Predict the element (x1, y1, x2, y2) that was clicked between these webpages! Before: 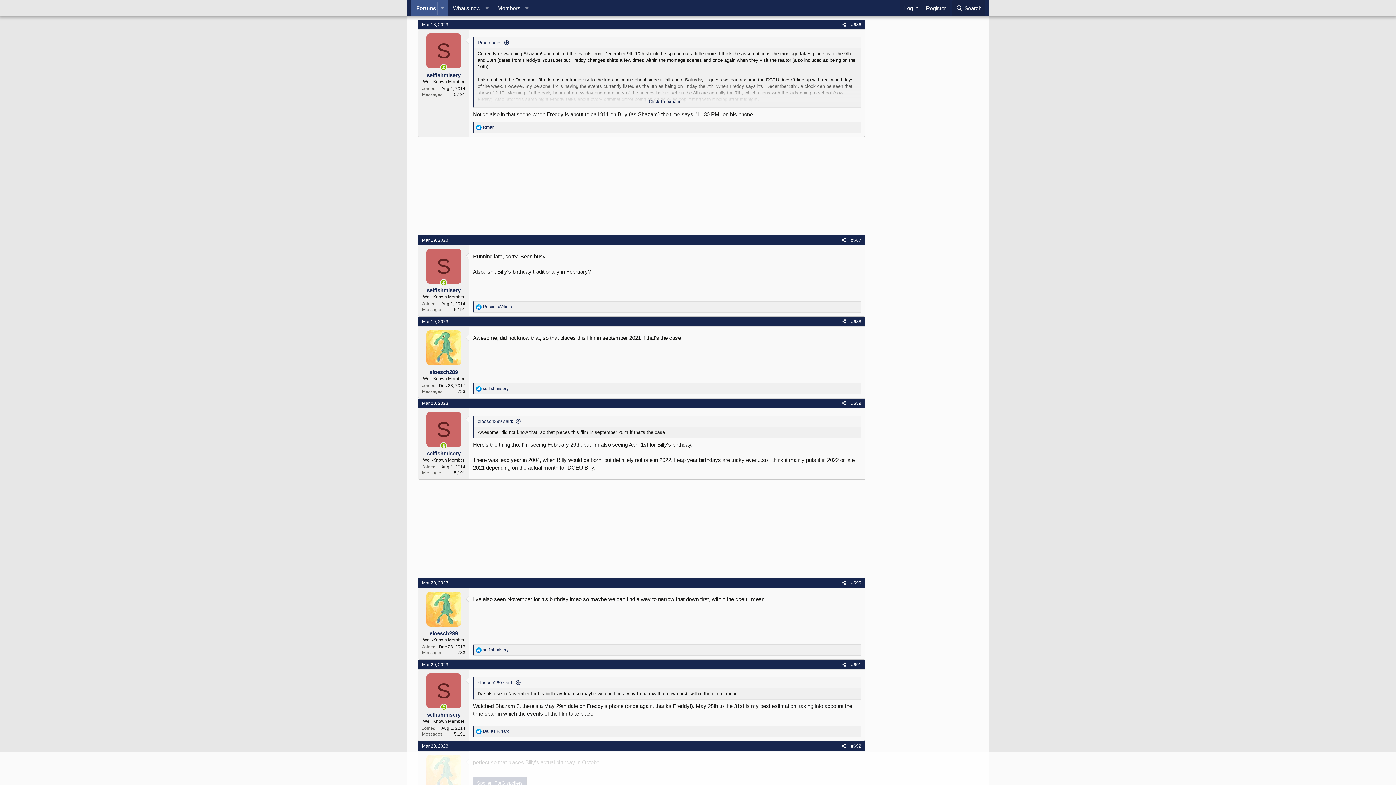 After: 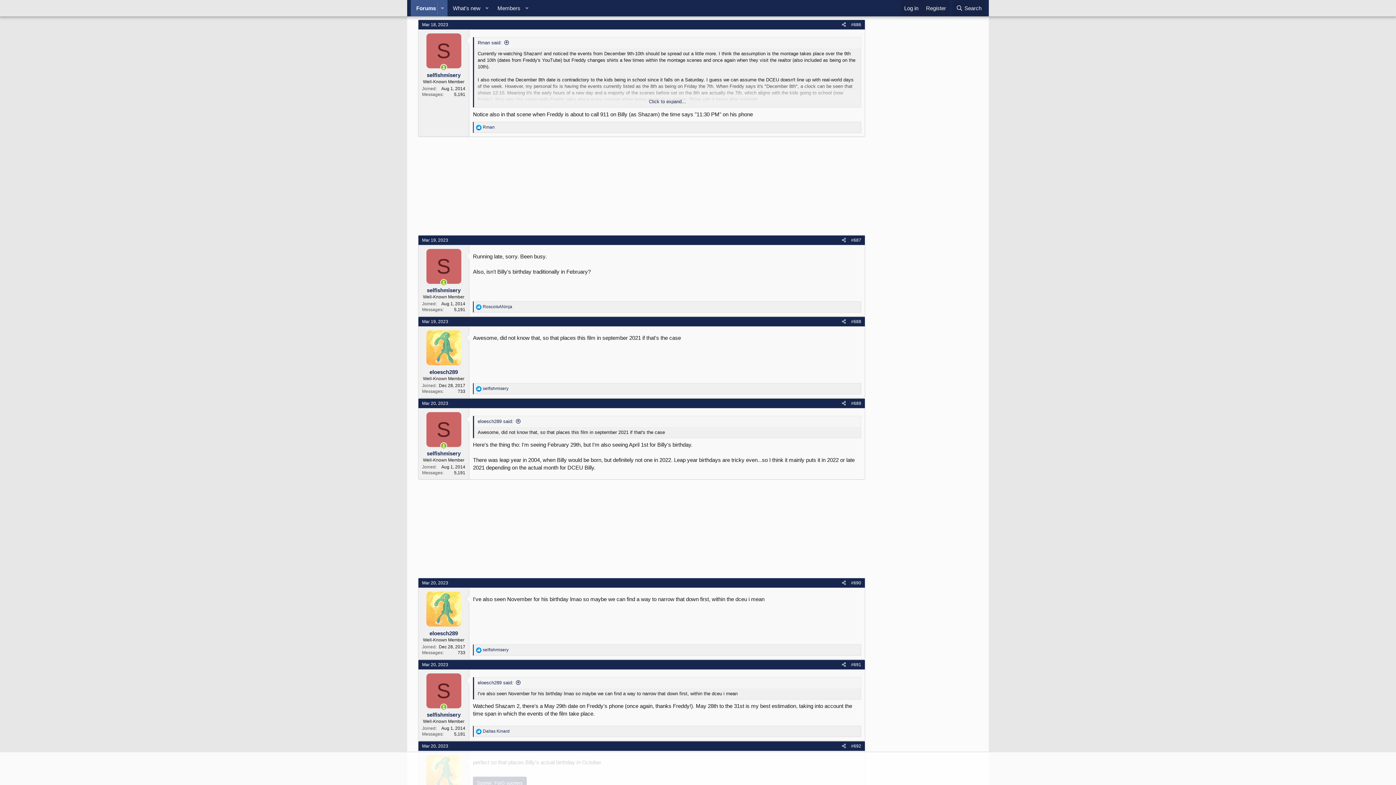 Action: label: #686 bbox: (851, 22, 861, 27)